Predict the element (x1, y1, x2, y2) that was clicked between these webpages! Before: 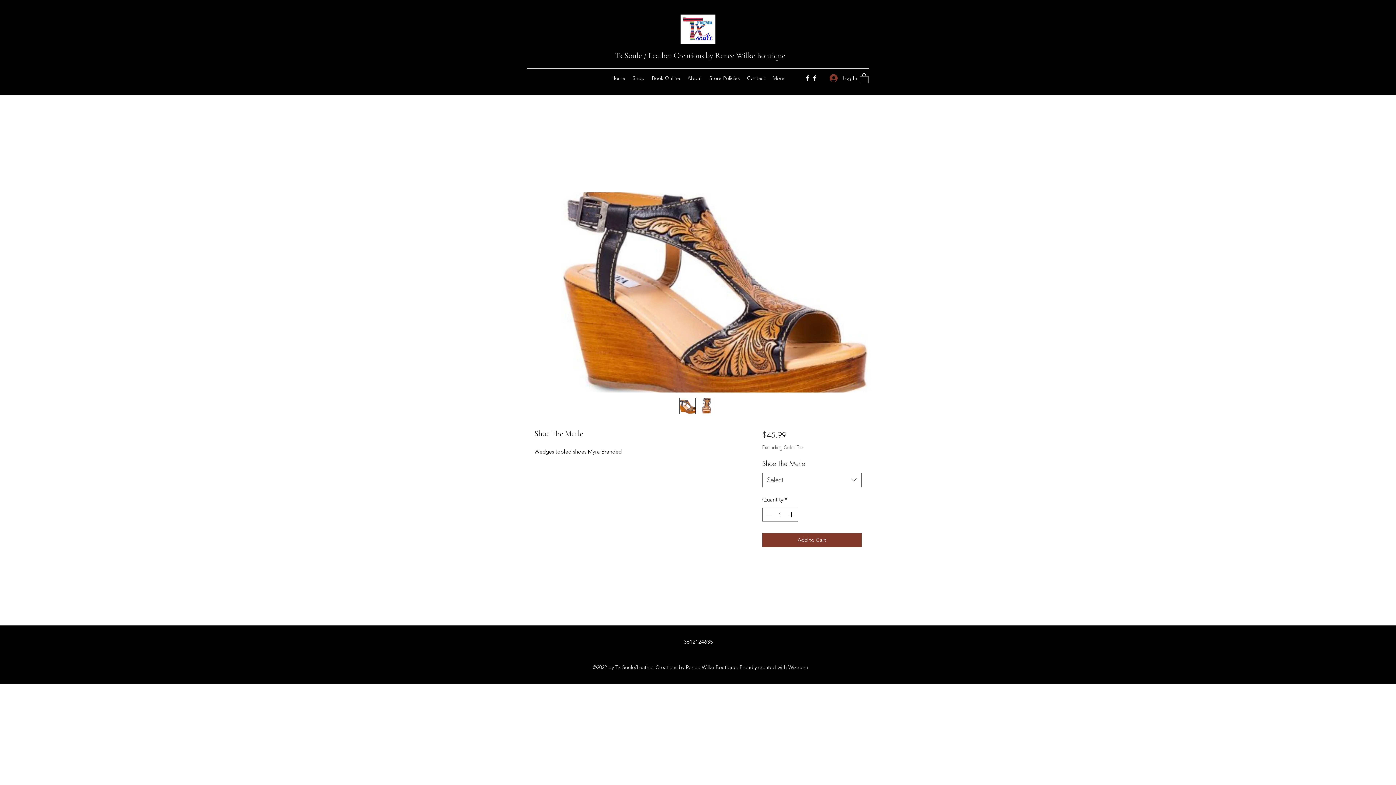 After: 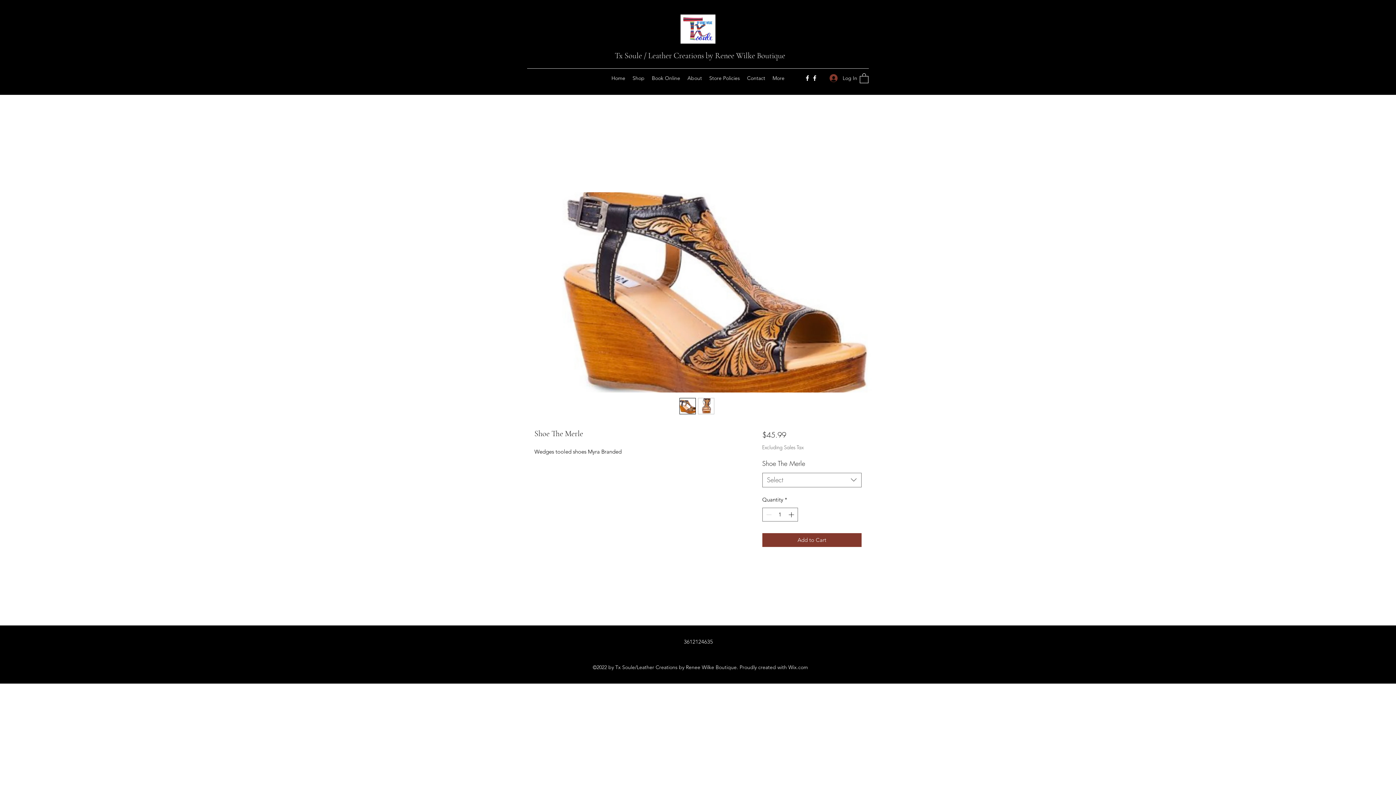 Action: label: Facebook bbox: (804, 74, 811, 81)